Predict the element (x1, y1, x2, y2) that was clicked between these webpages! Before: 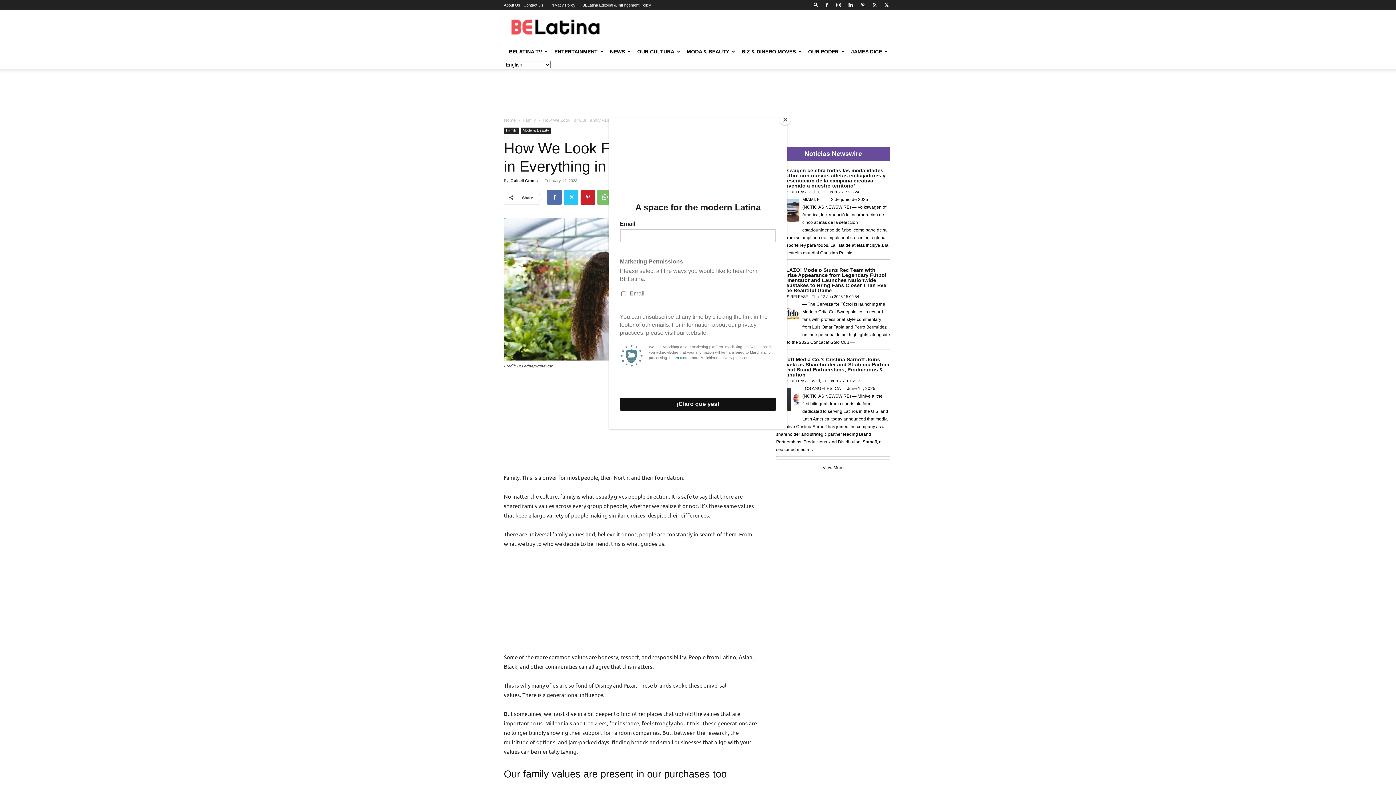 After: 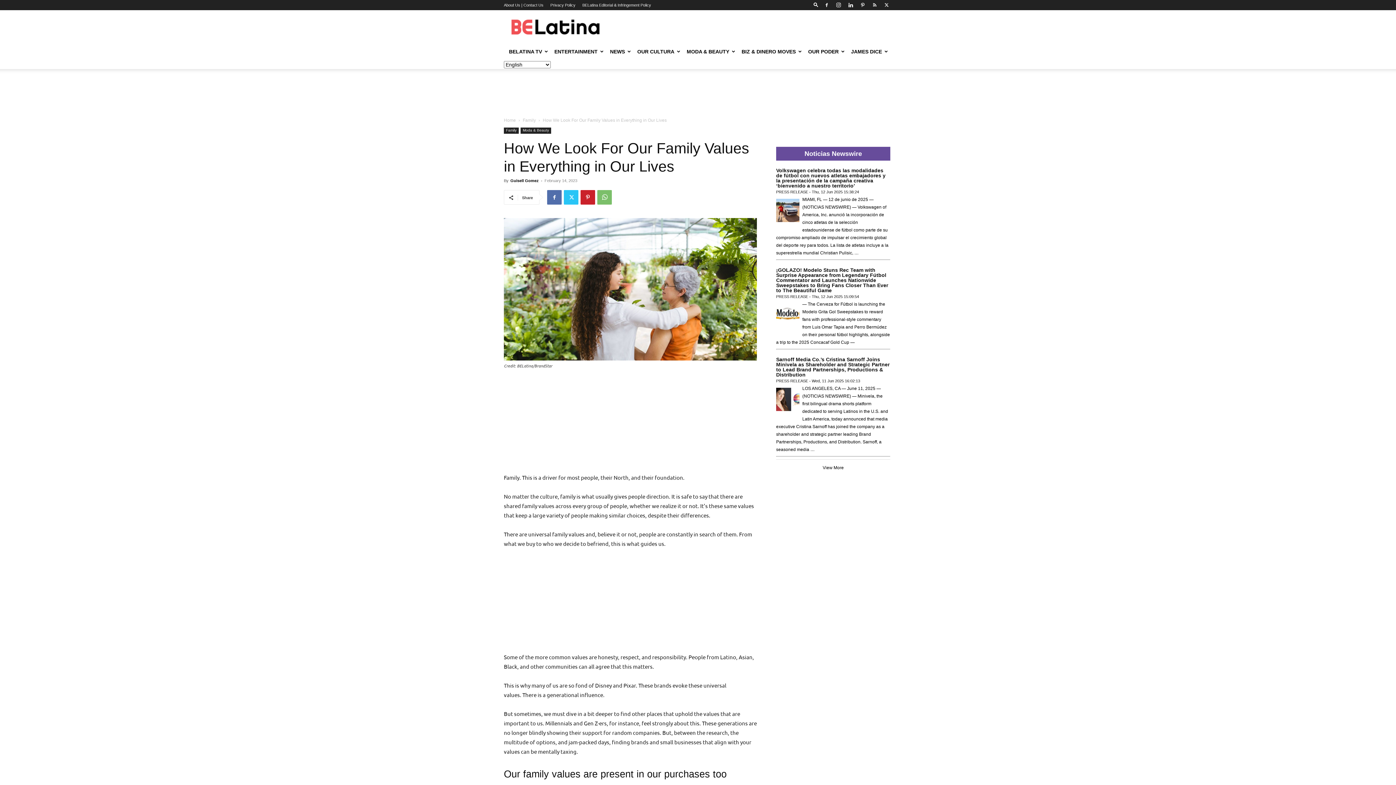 Action: label: Close bbox: (780, 114, 790, 125)